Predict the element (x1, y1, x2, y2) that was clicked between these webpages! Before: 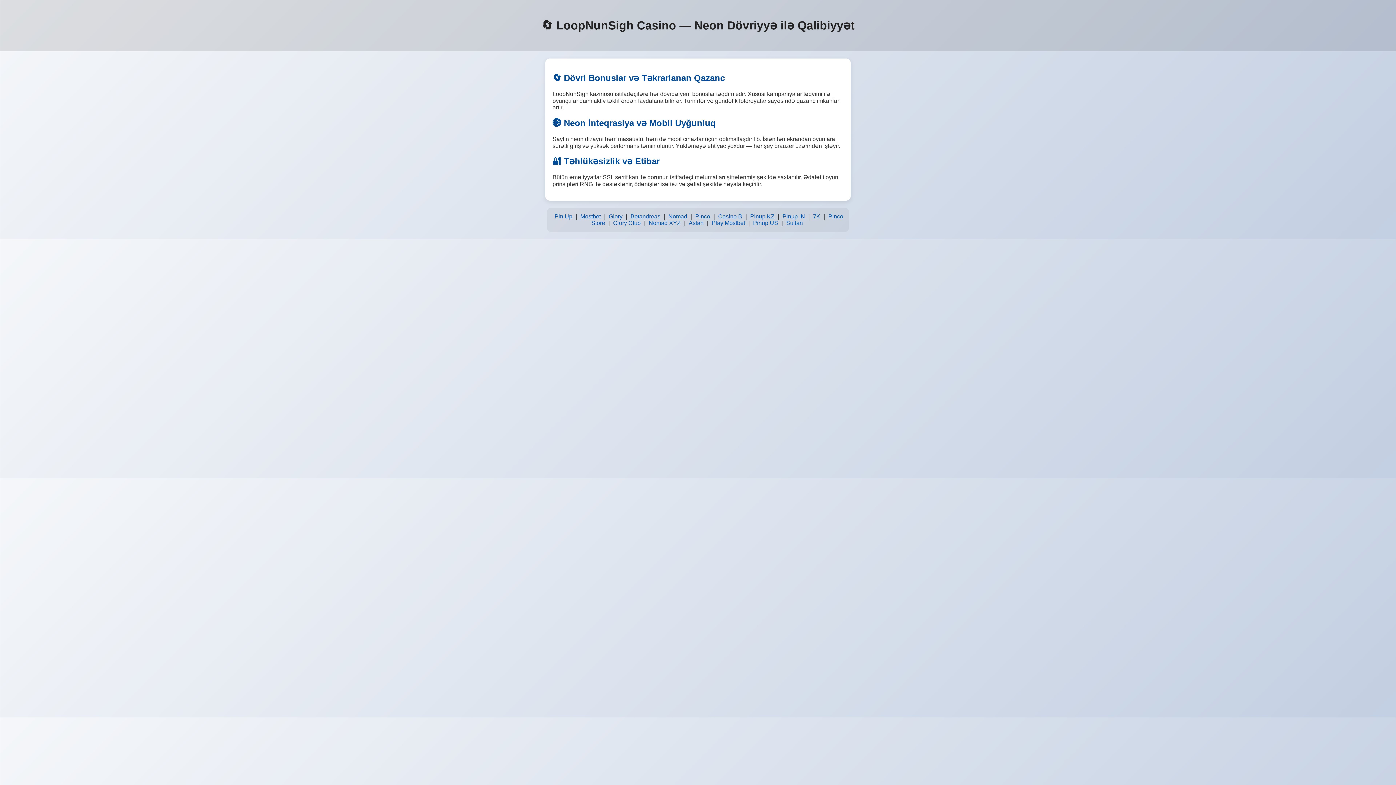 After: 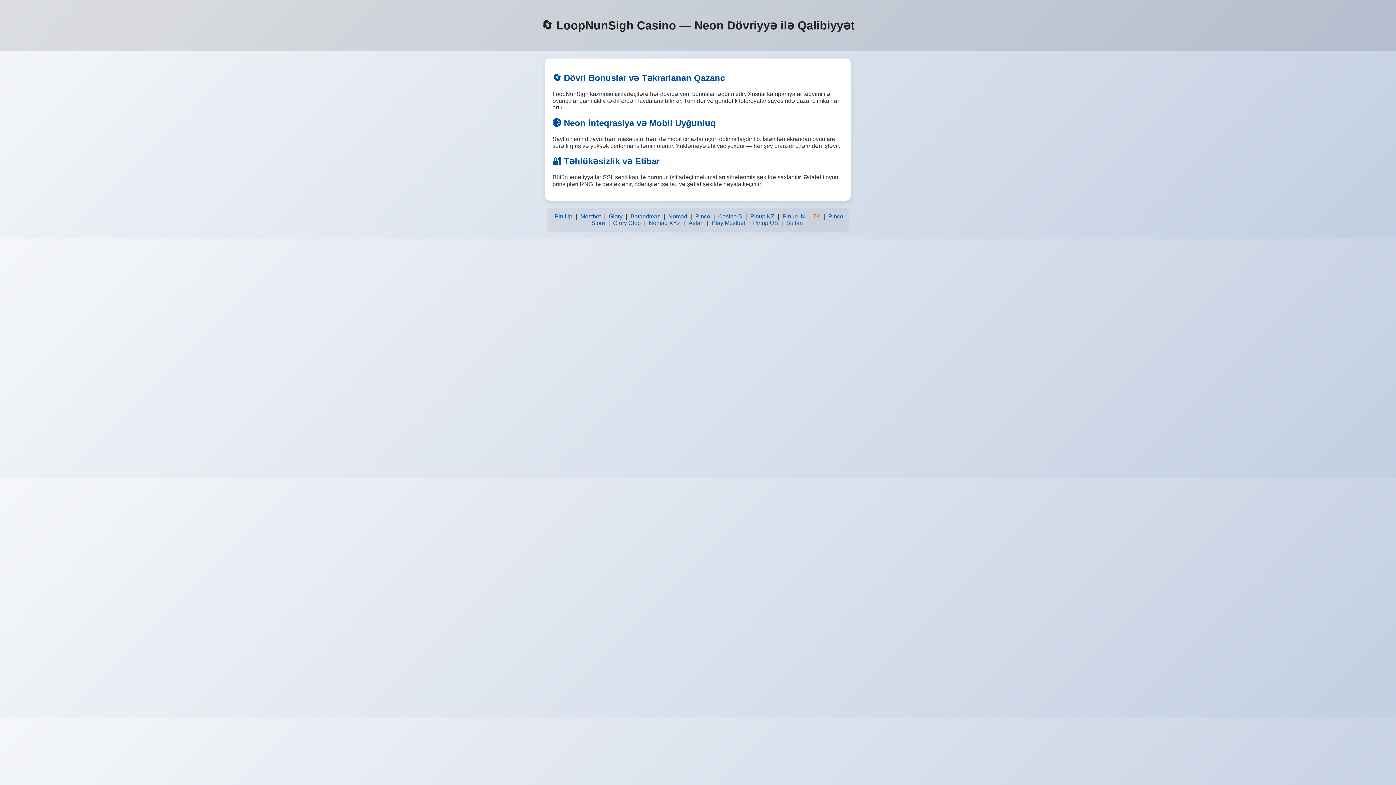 Action: label: 7K bbox: (811, 211, 822, 221)